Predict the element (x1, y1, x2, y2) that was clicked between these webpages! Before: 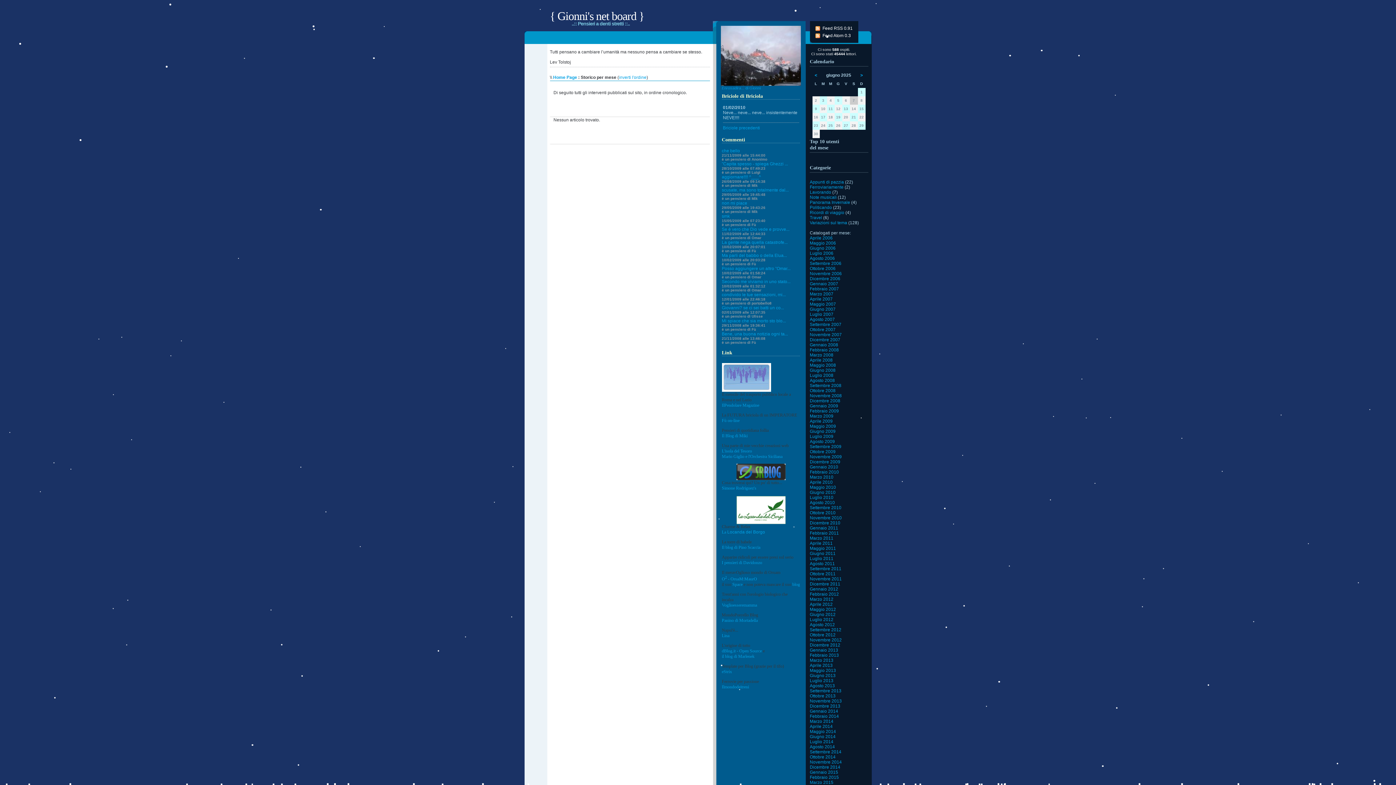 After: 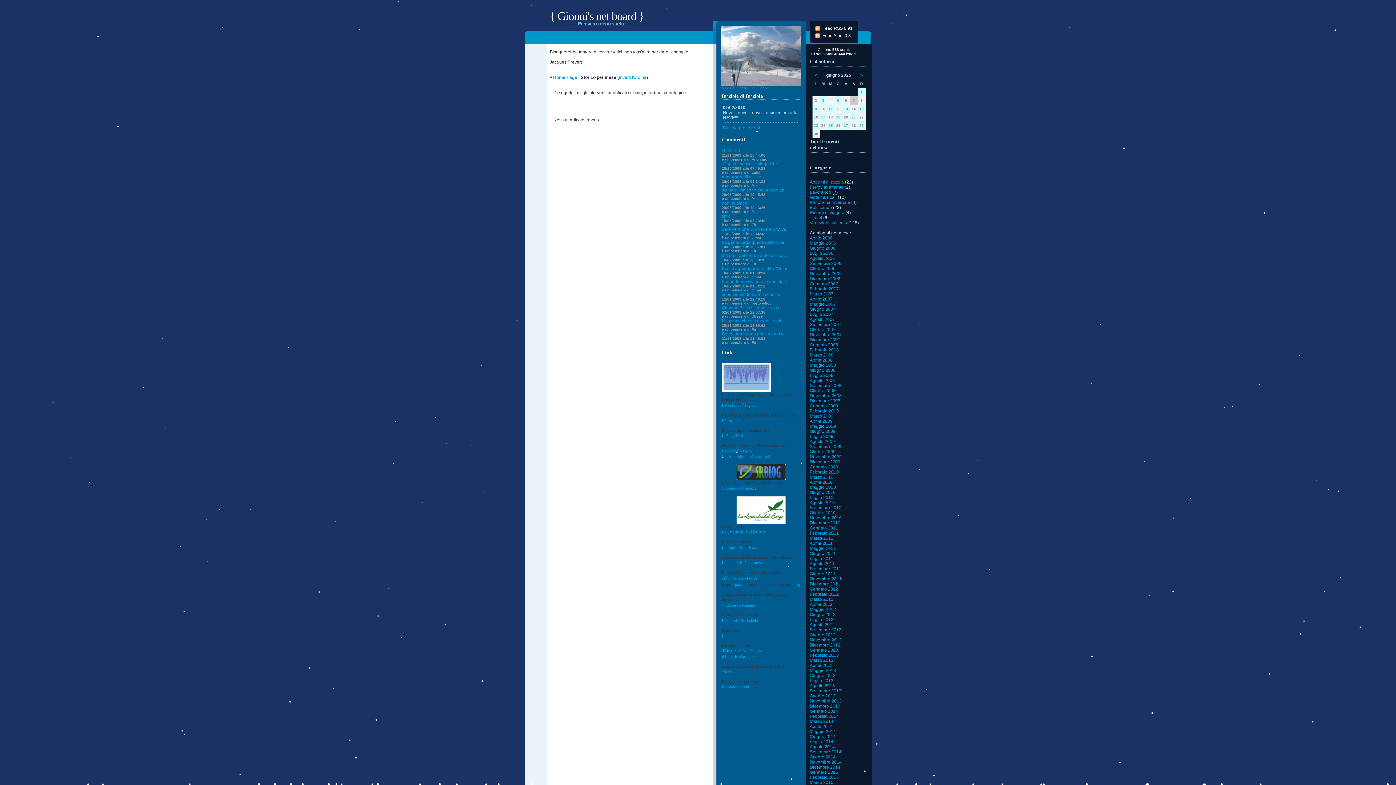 Action: bbox: (810, 444, 841, 449) label: Settembre 2009